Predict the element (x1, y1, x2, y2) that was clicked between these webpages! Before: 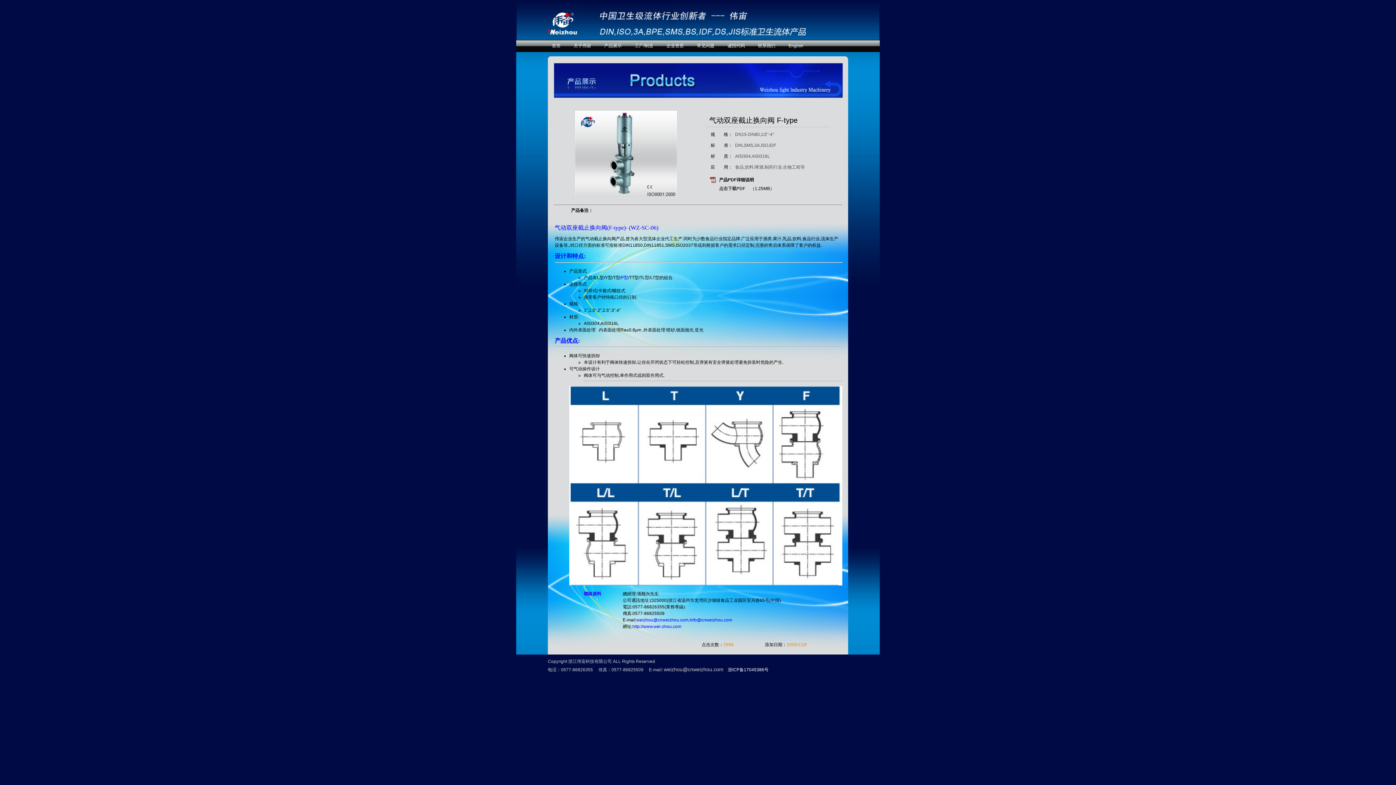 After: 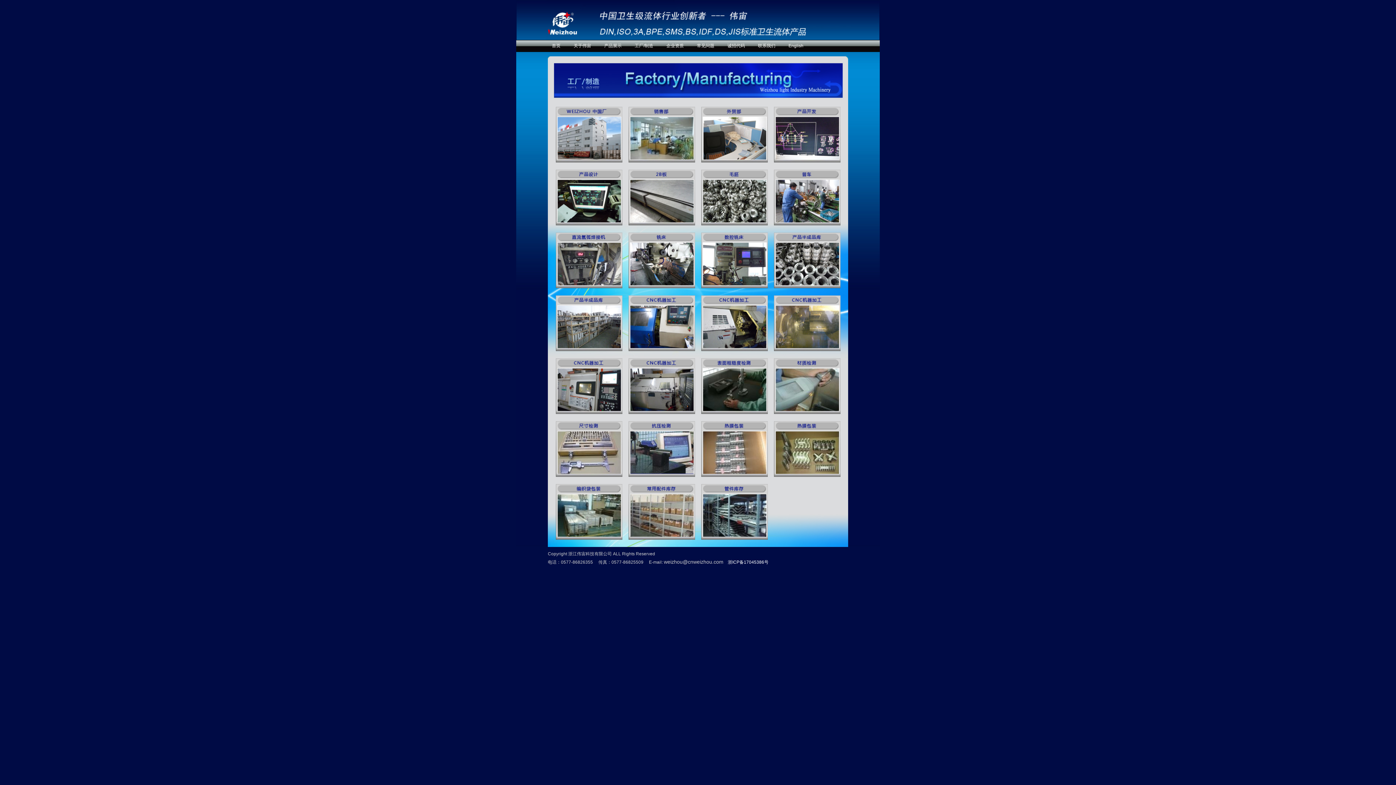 Action: label: 工厂/制造 bbox: (628, 40, 660, 52)